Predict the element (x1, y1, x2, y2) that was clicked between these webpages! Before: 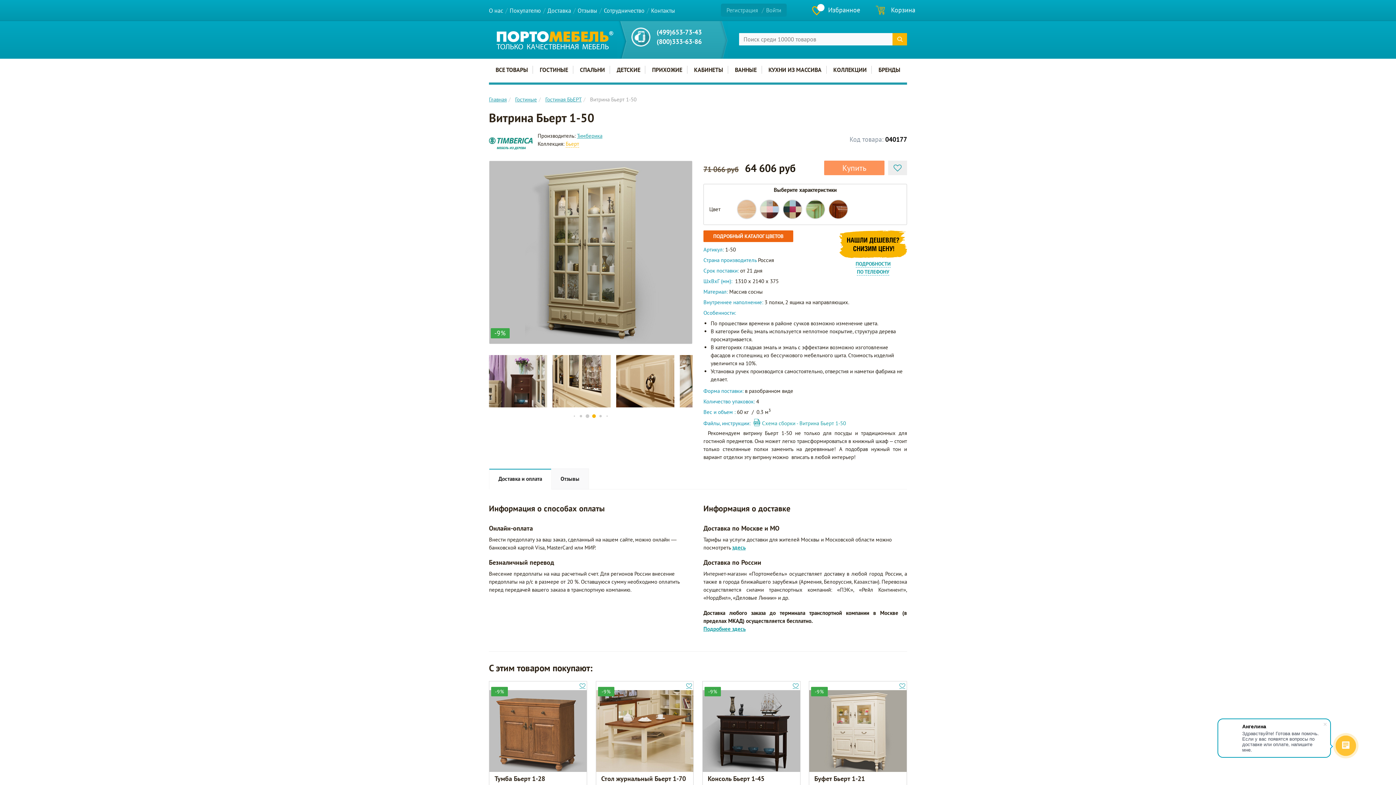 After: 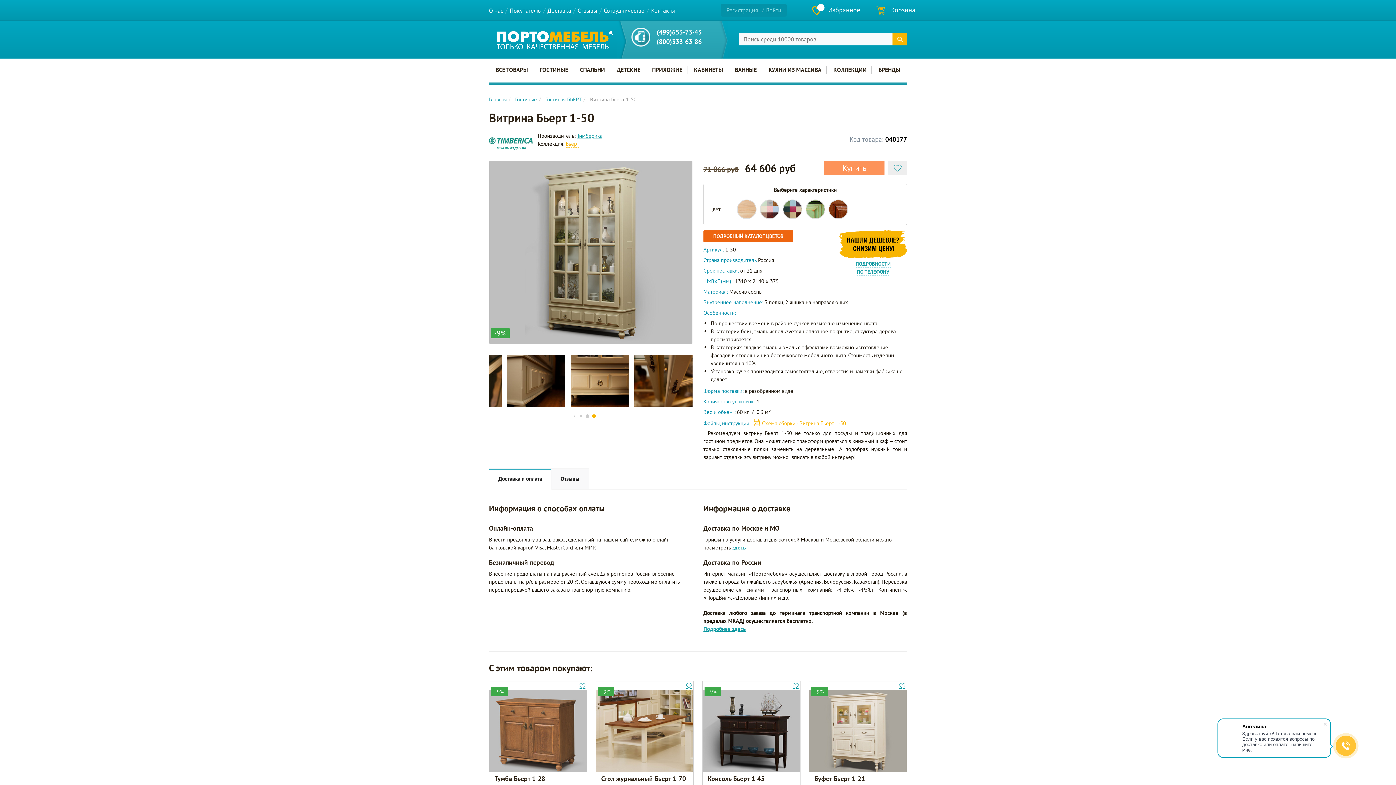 Action: label:  Схема сборки - Витрина Бьерт 1-50 bbox: (753, 420, 846, 426)